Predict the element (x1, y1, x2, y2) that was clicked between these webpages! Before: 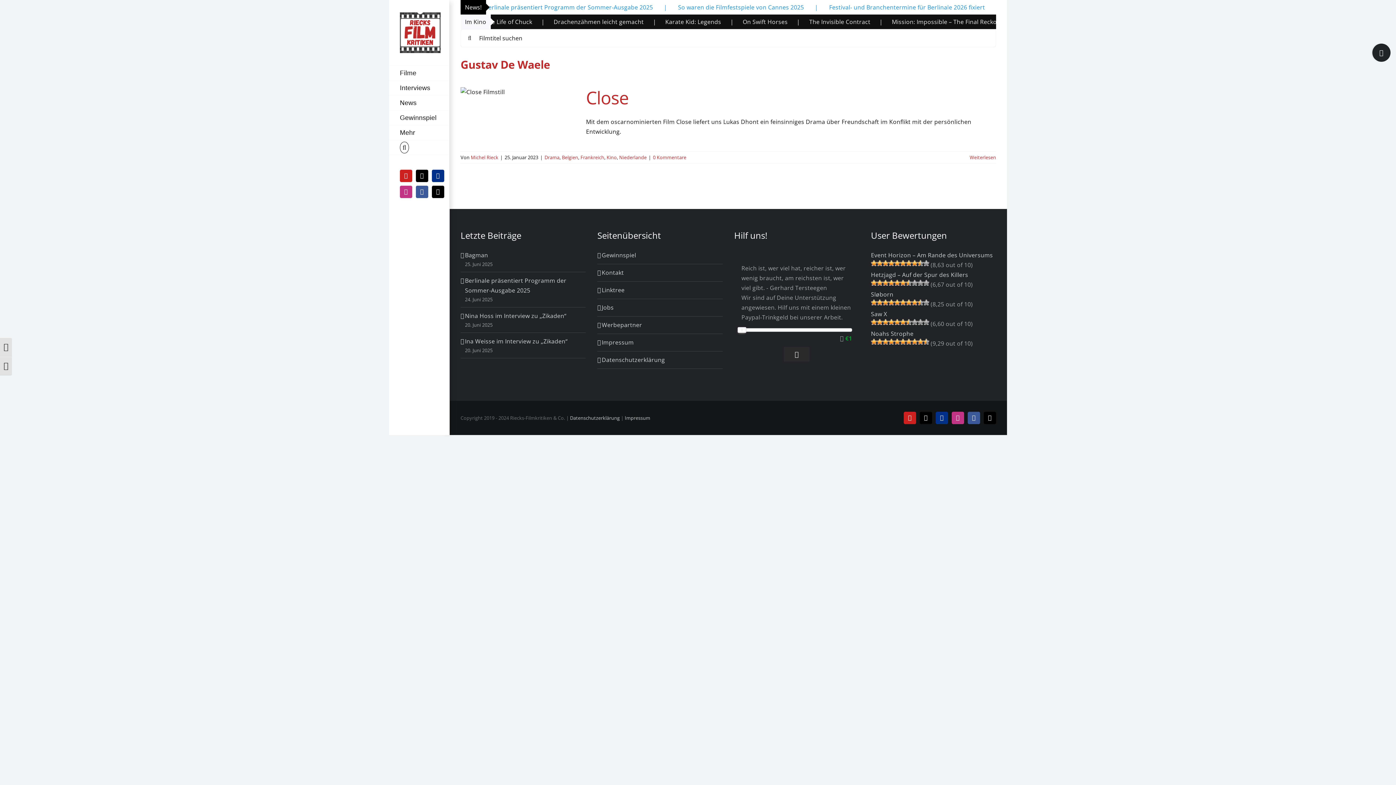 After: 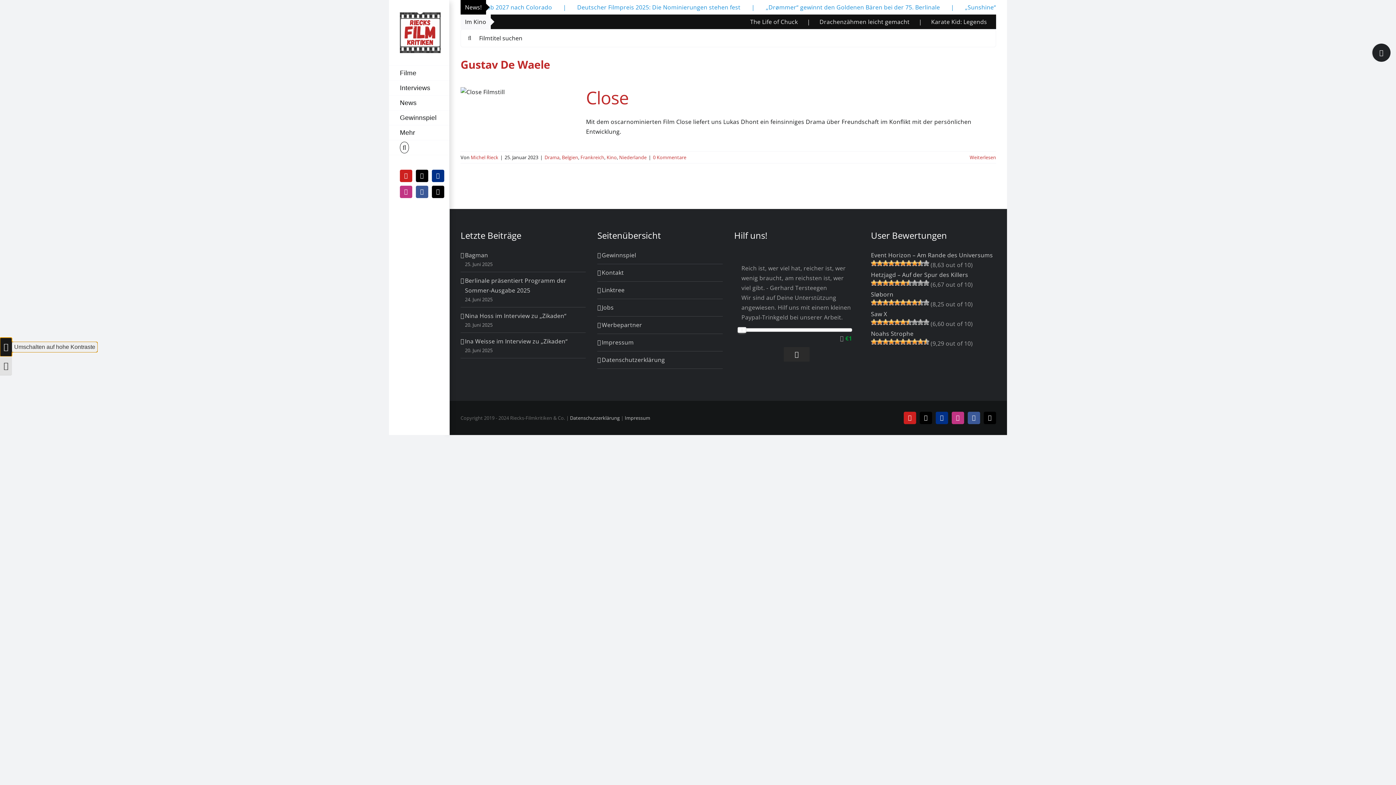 Action: label: Umschalten auf hohe Kontraste bbox: (0, 337, 12, 356)